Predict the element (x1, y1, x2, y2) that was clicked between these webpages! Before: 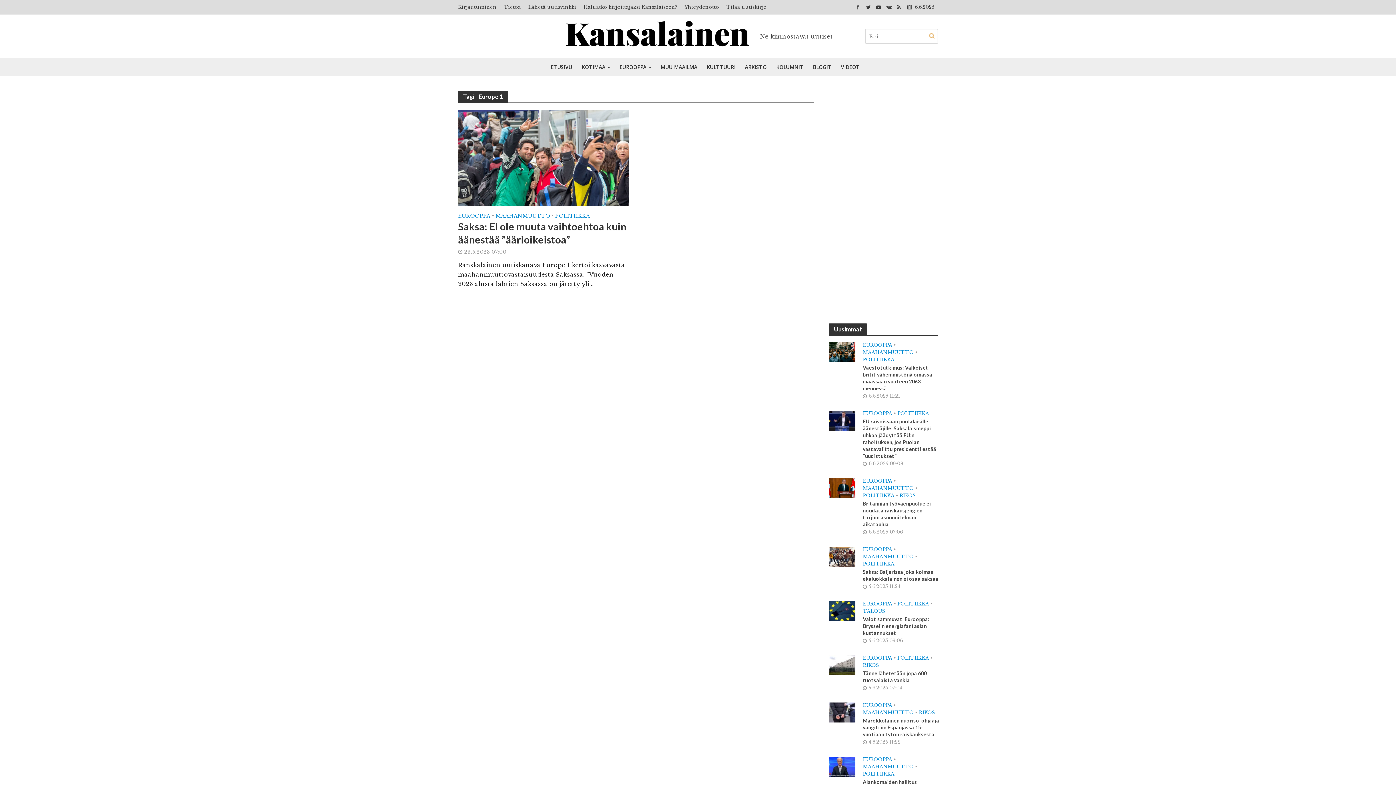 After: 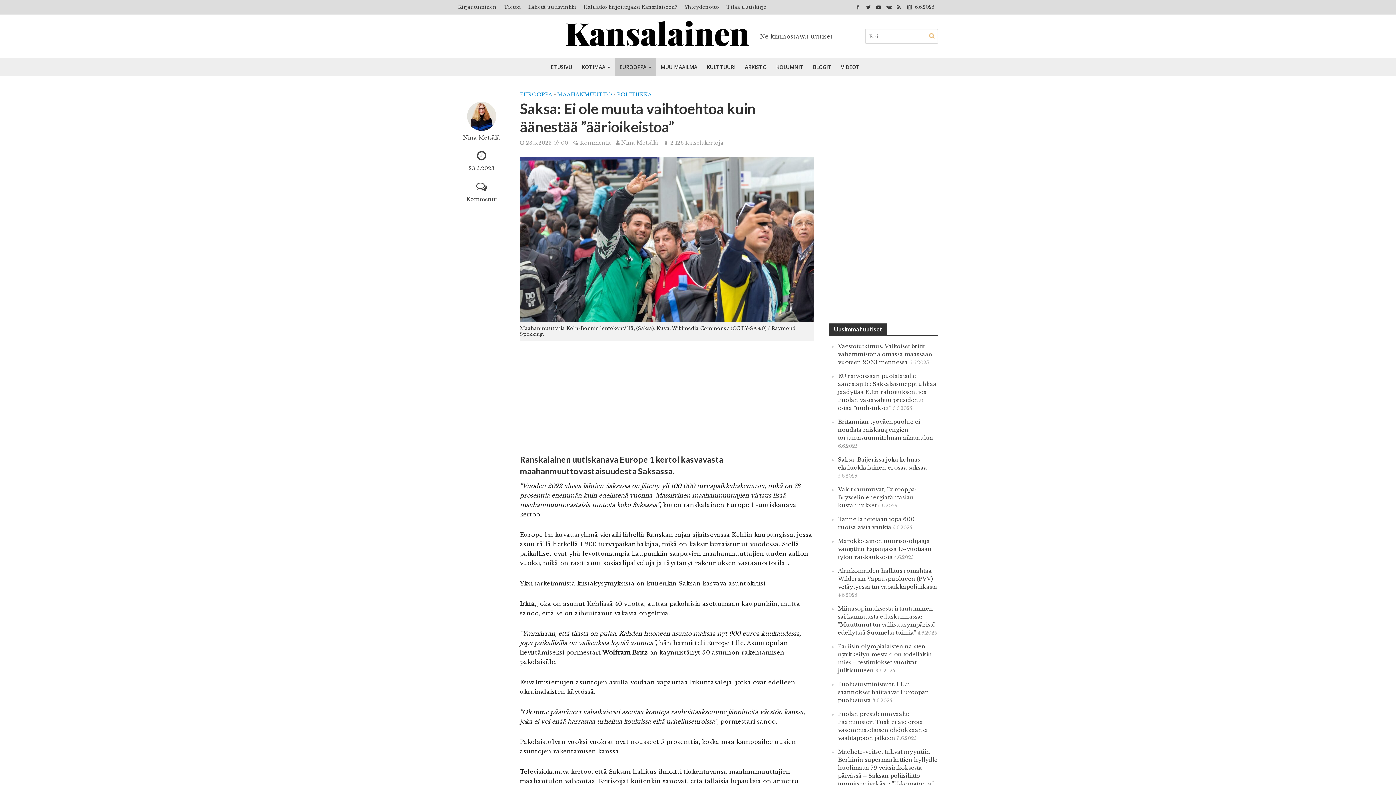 Action: bbox: (458, 153, 629, 160)